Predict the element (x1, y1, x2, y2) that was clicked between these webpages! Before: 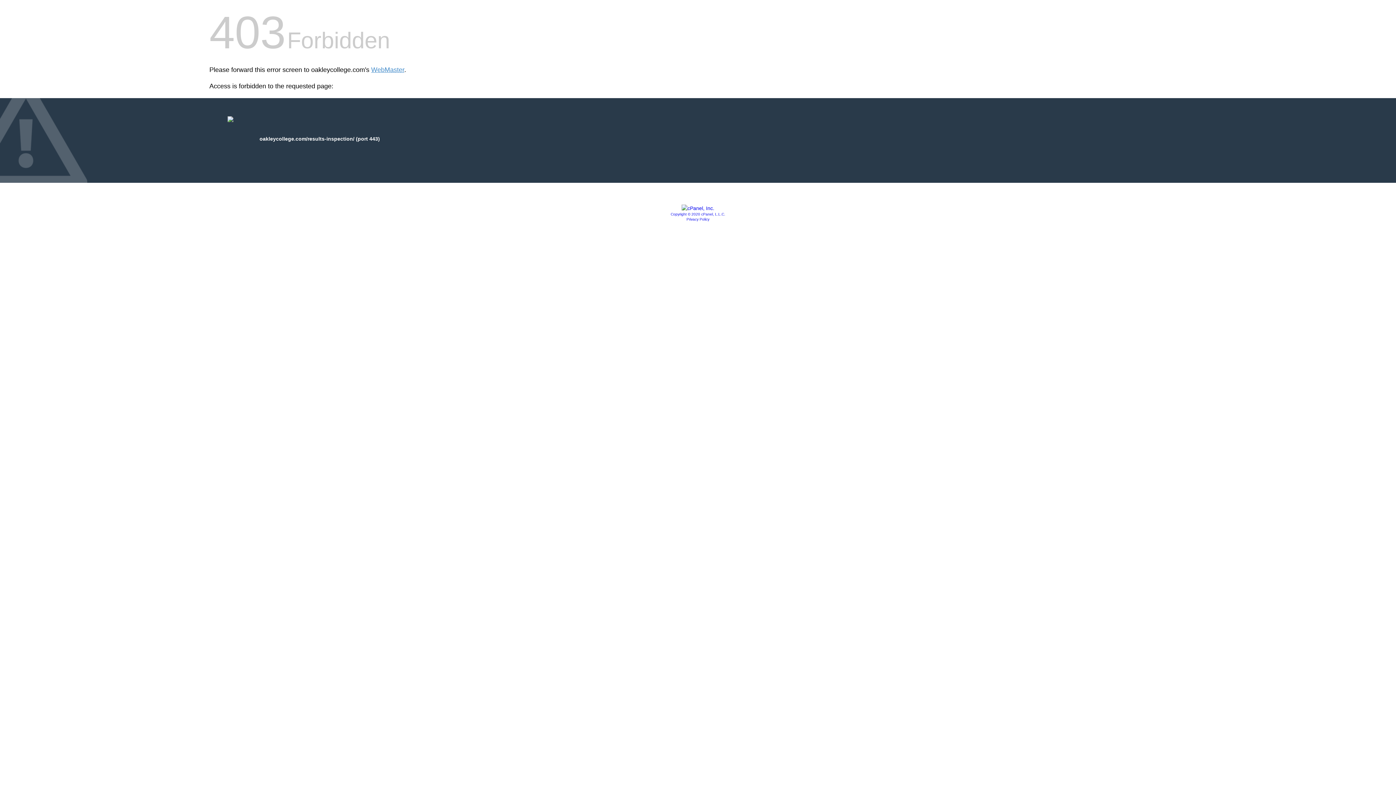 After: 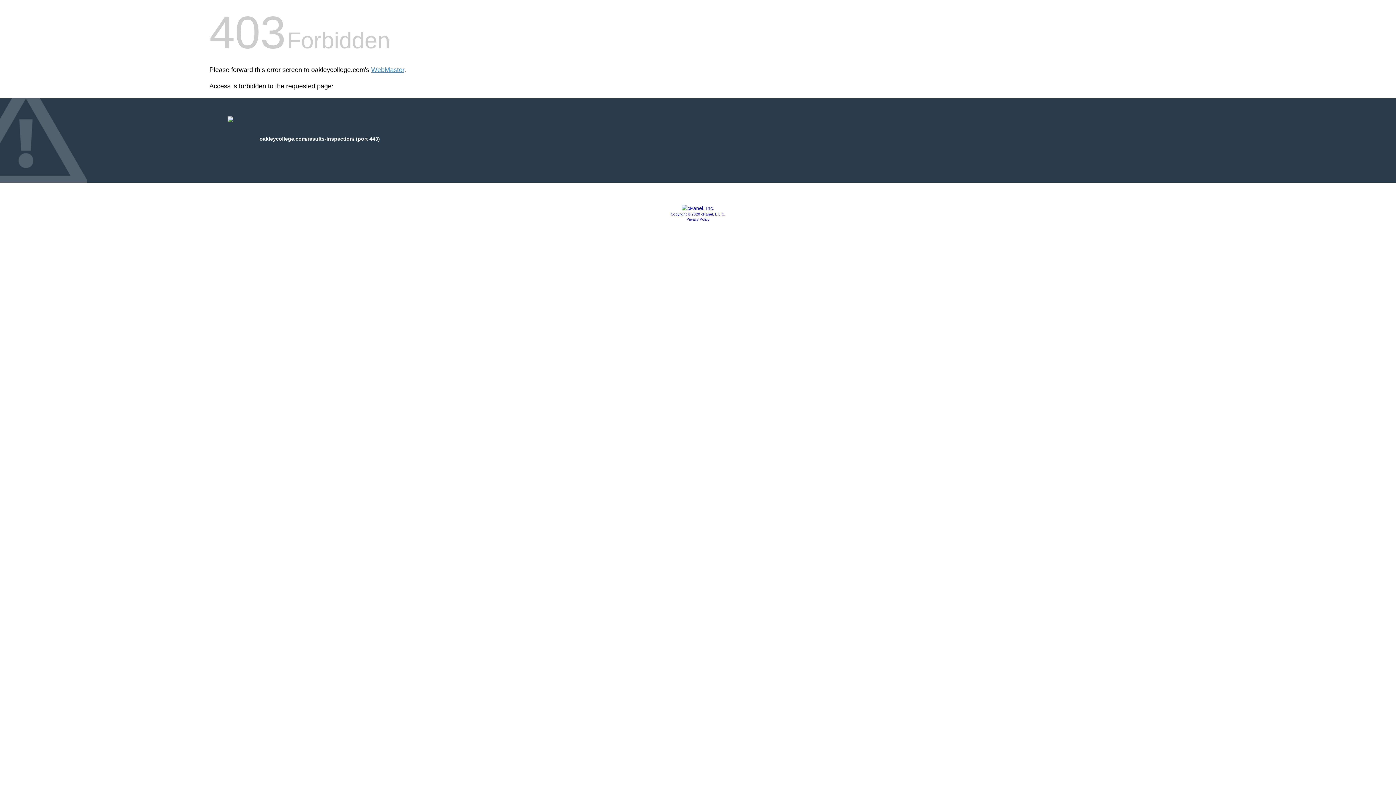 Action: label: Privacy Policy bbox: (686, 217, 709, 221)